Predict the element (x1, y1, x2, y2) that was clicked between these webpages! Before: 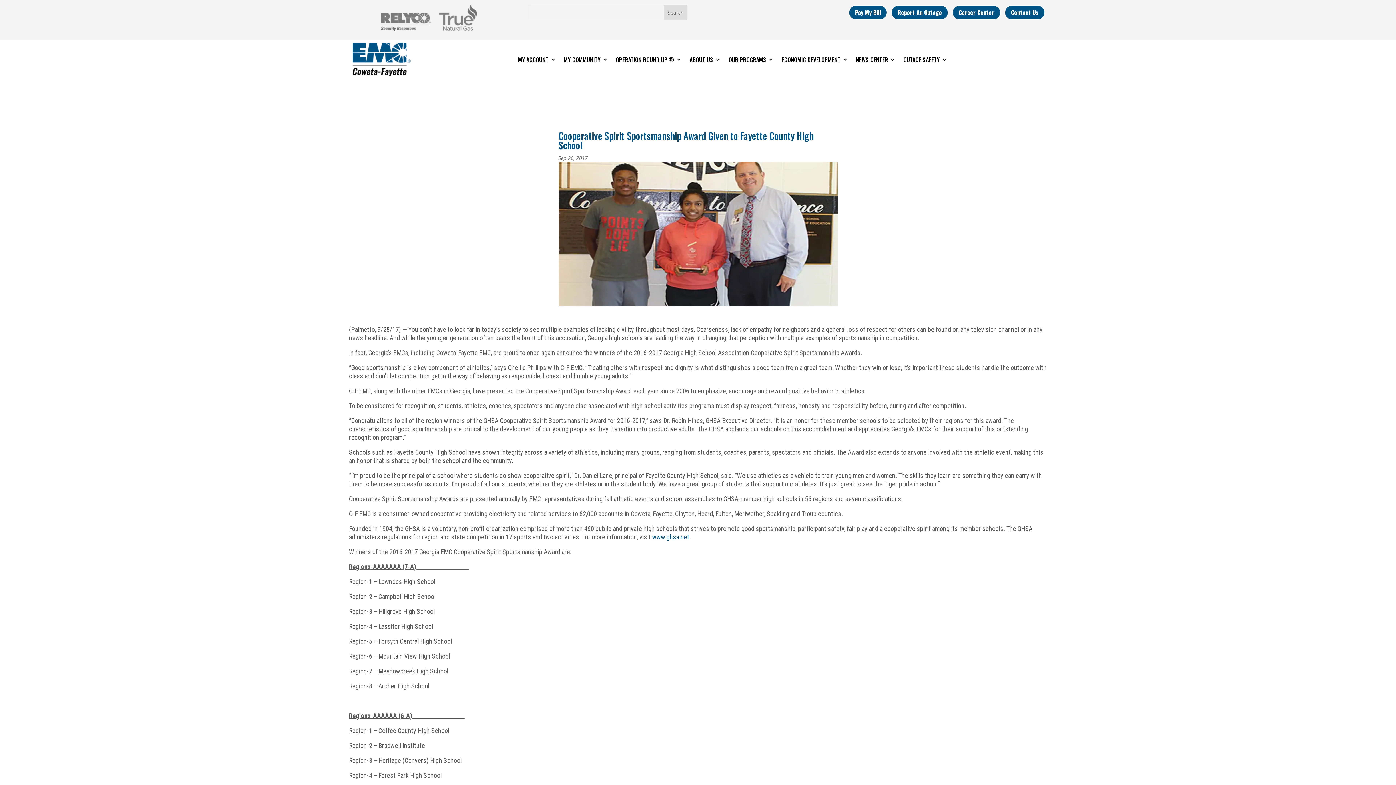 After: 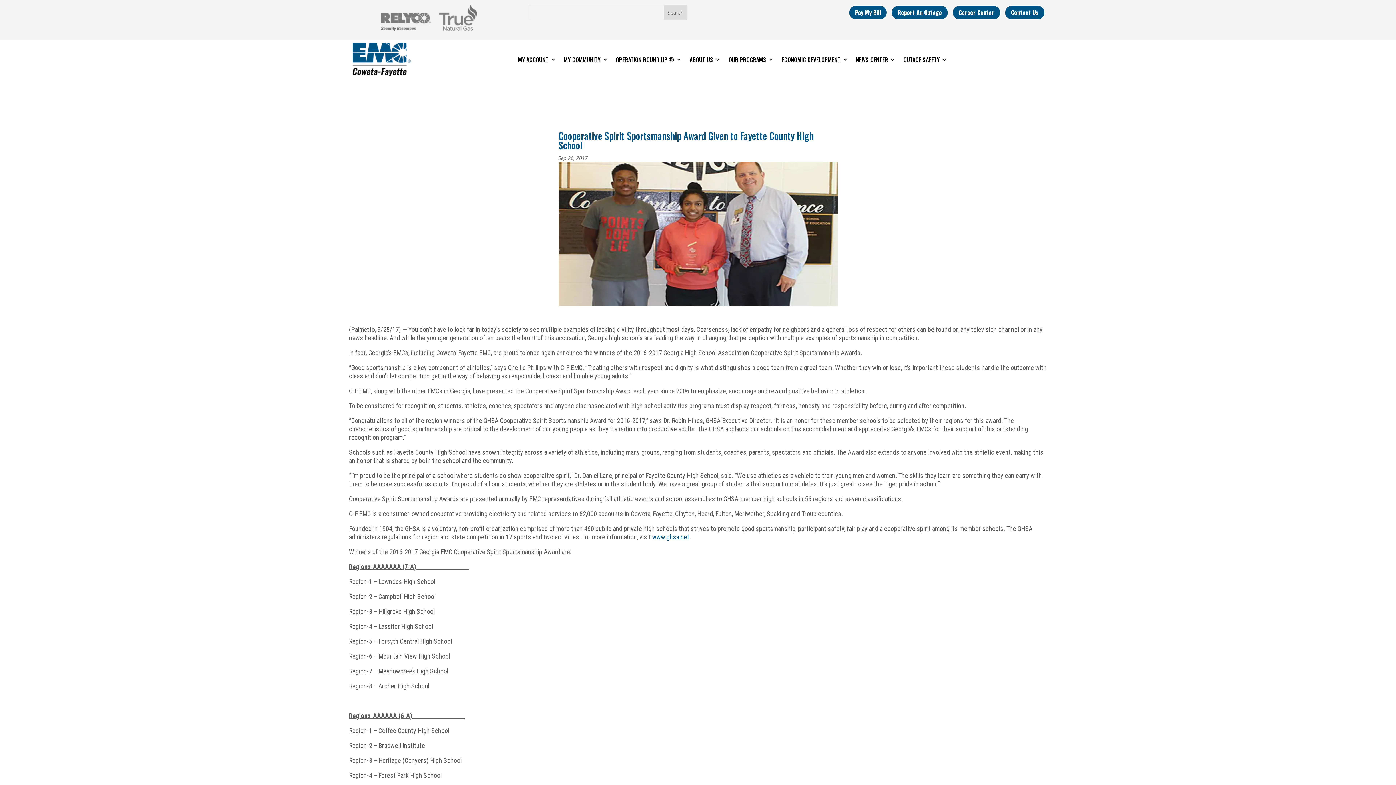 Action: bbox: (379, 28, 433, 35)